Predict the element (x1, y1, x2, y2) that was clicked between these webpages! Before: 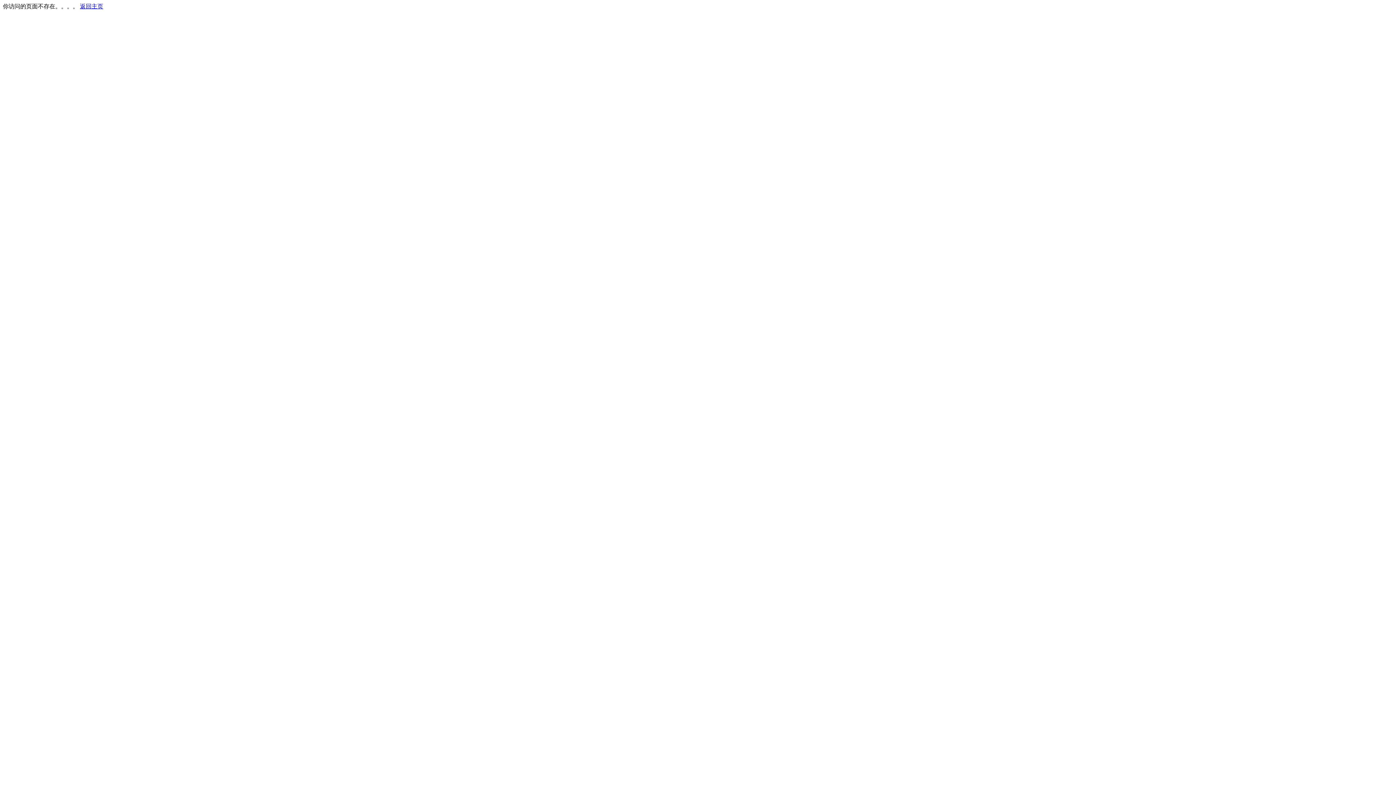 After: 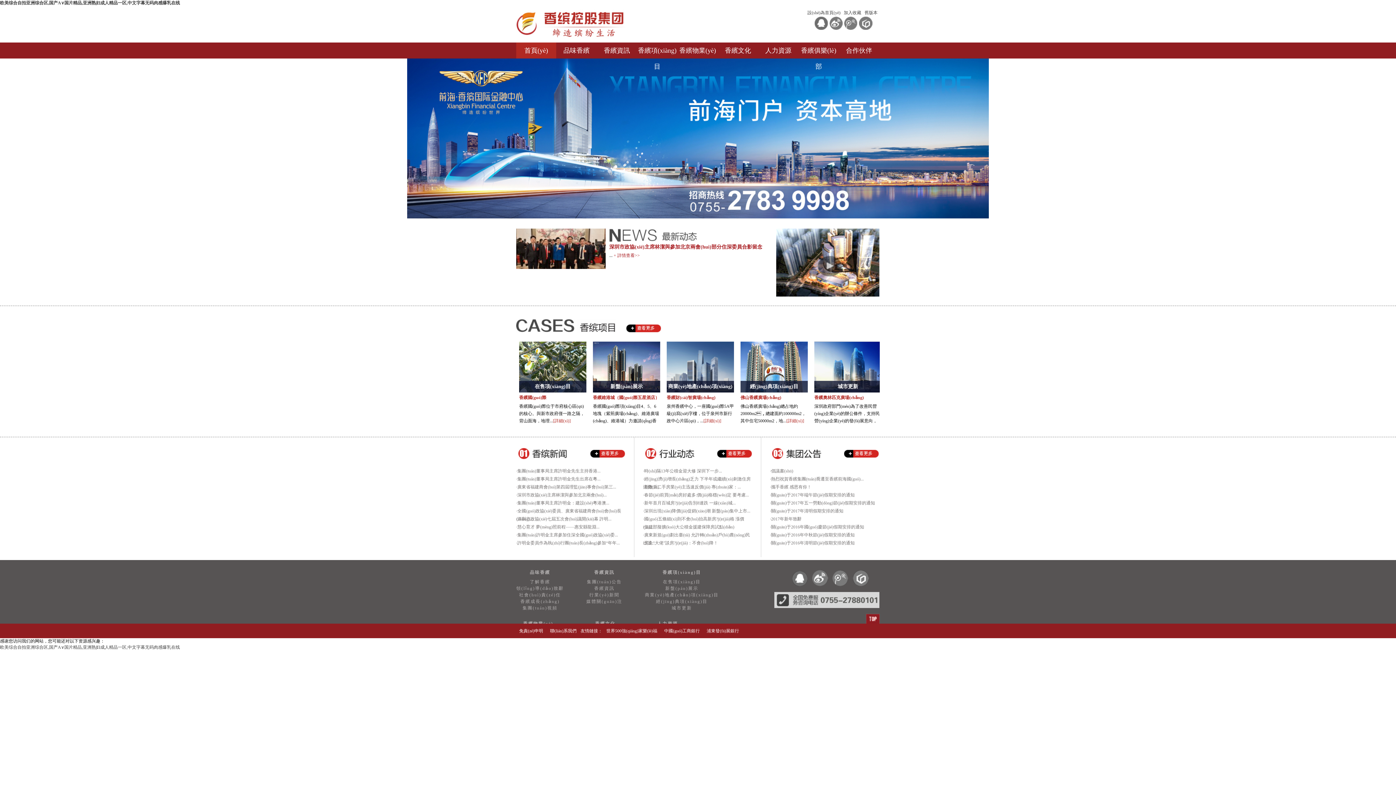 Action: bbox: (80, 3, 103, 9) label: 返回主页